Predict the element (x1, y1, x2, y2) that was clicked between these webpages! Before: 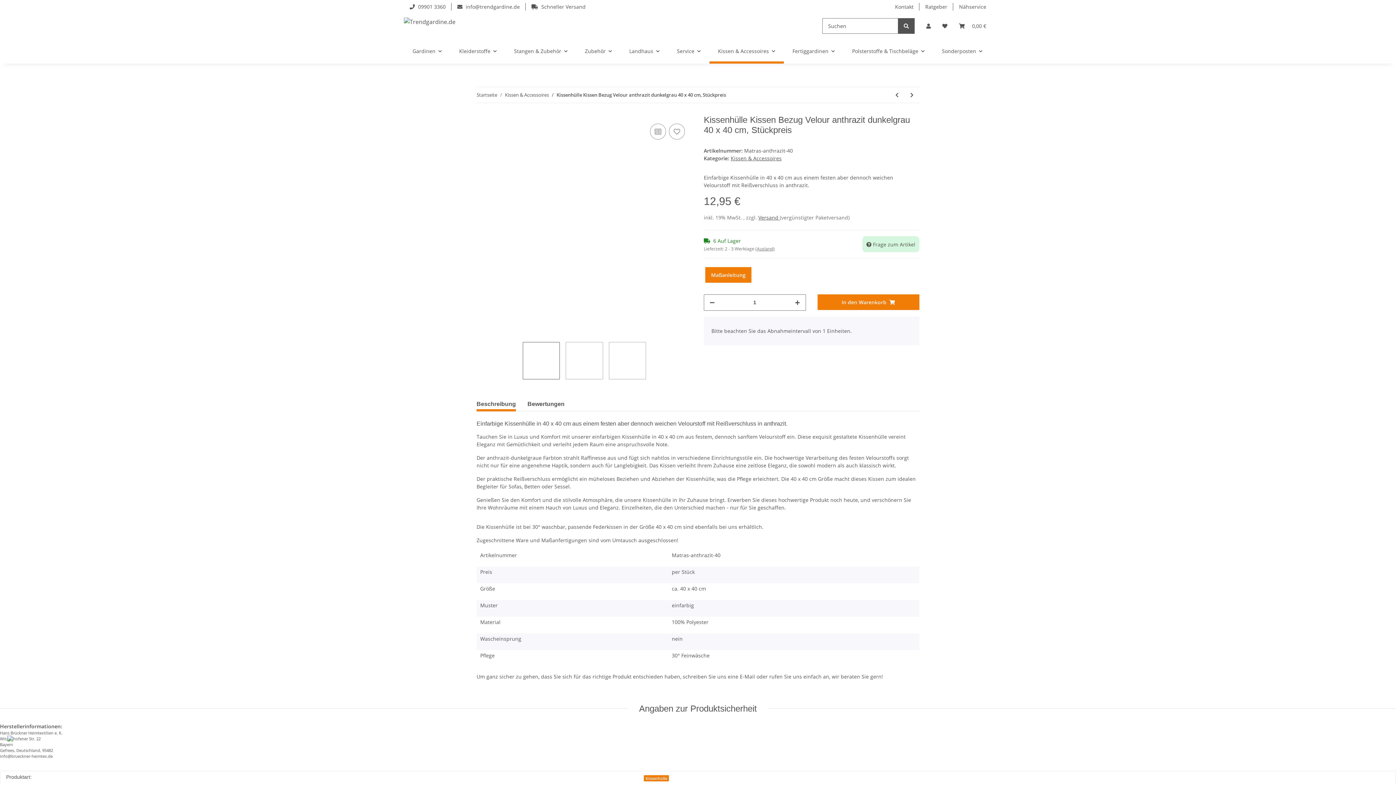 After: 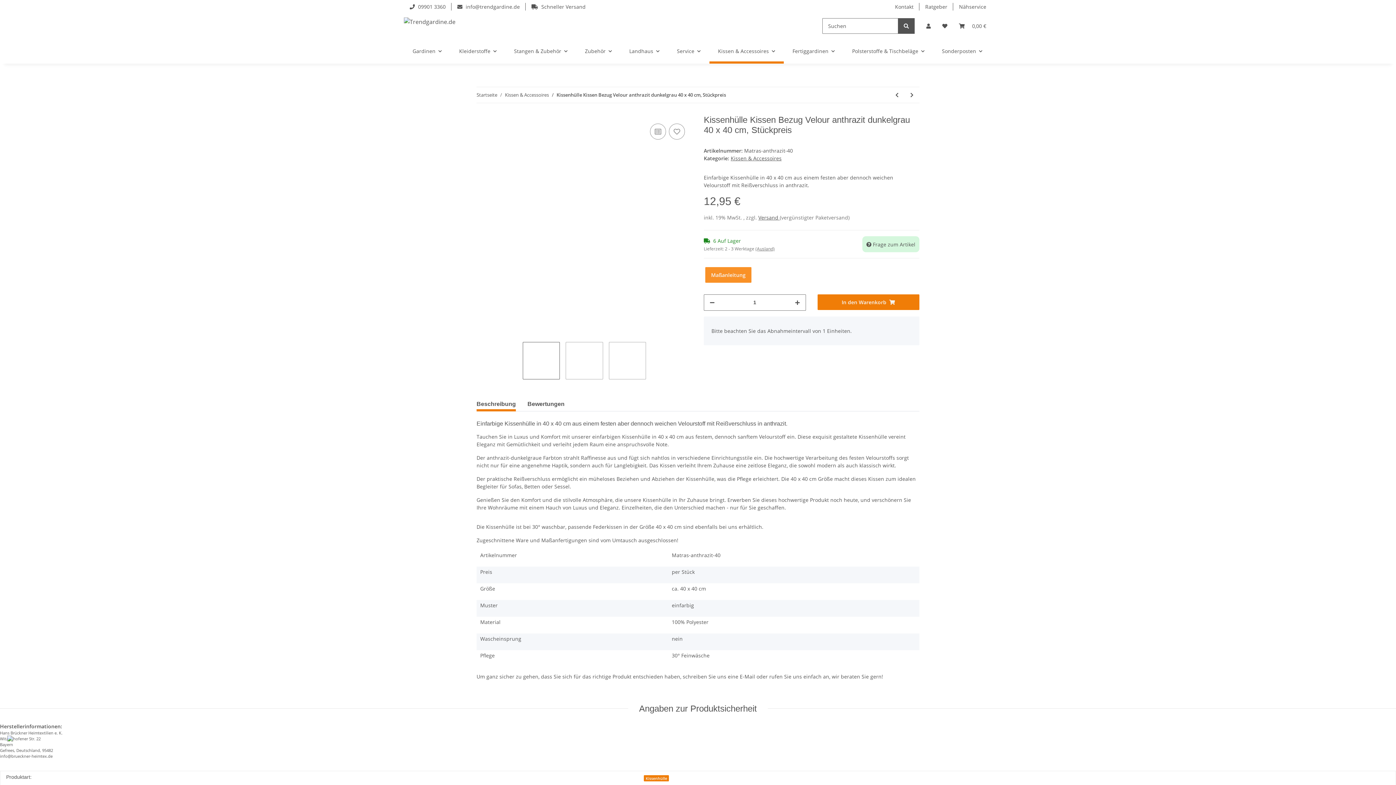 Action: label: Maßanleitung bbox: (705, 267, 751, 282)